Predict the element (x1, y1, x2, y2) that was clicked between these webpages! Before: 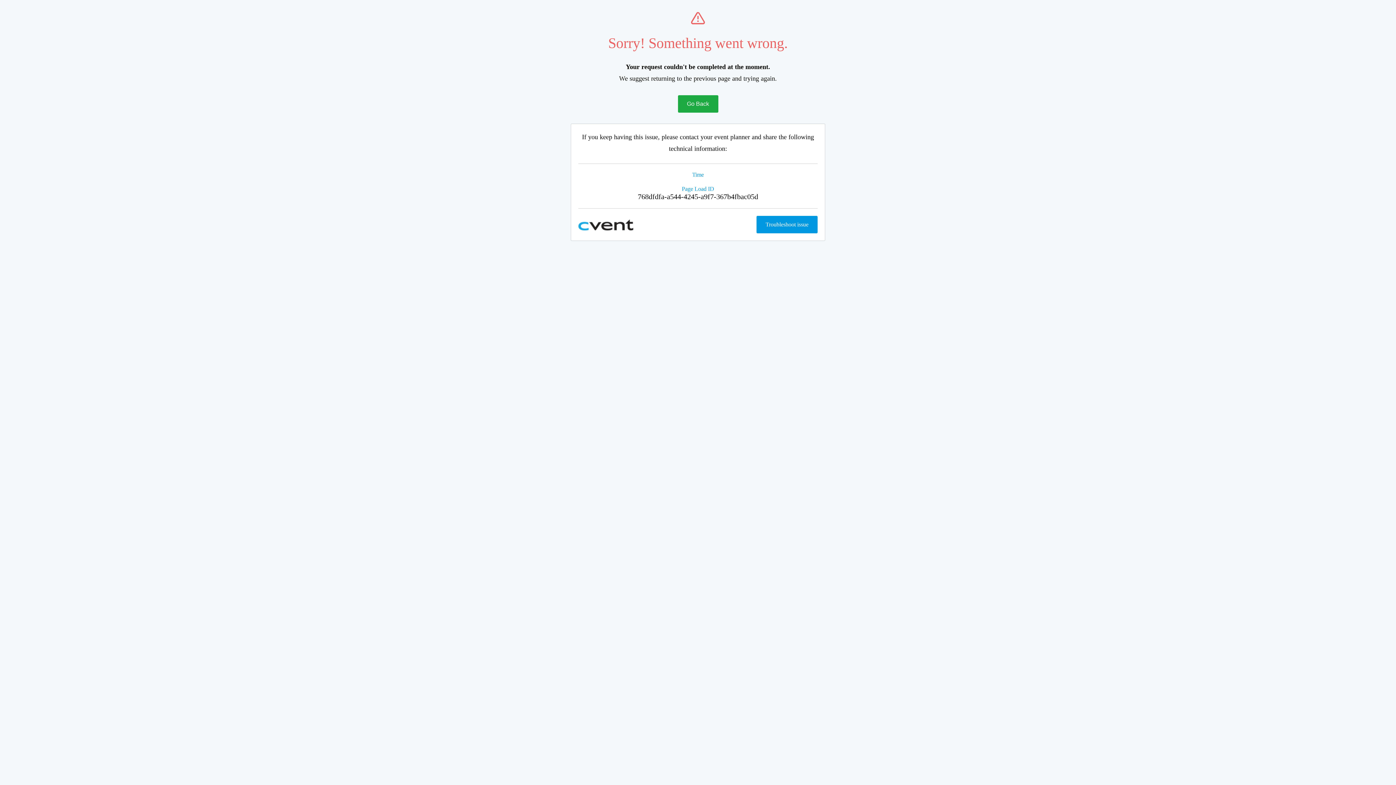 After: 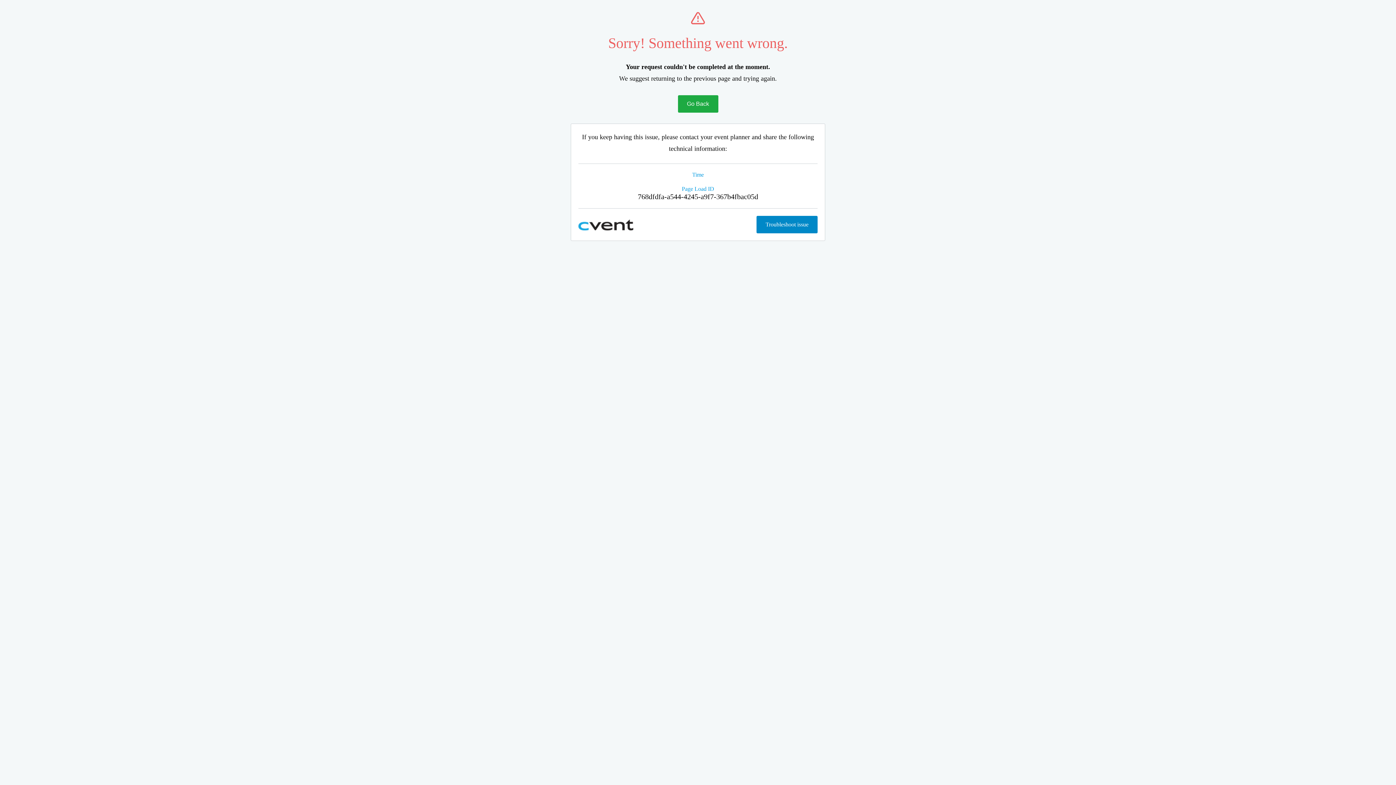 Action: bbox: (756, 216, 817, 233) label: Troubleshoot issue